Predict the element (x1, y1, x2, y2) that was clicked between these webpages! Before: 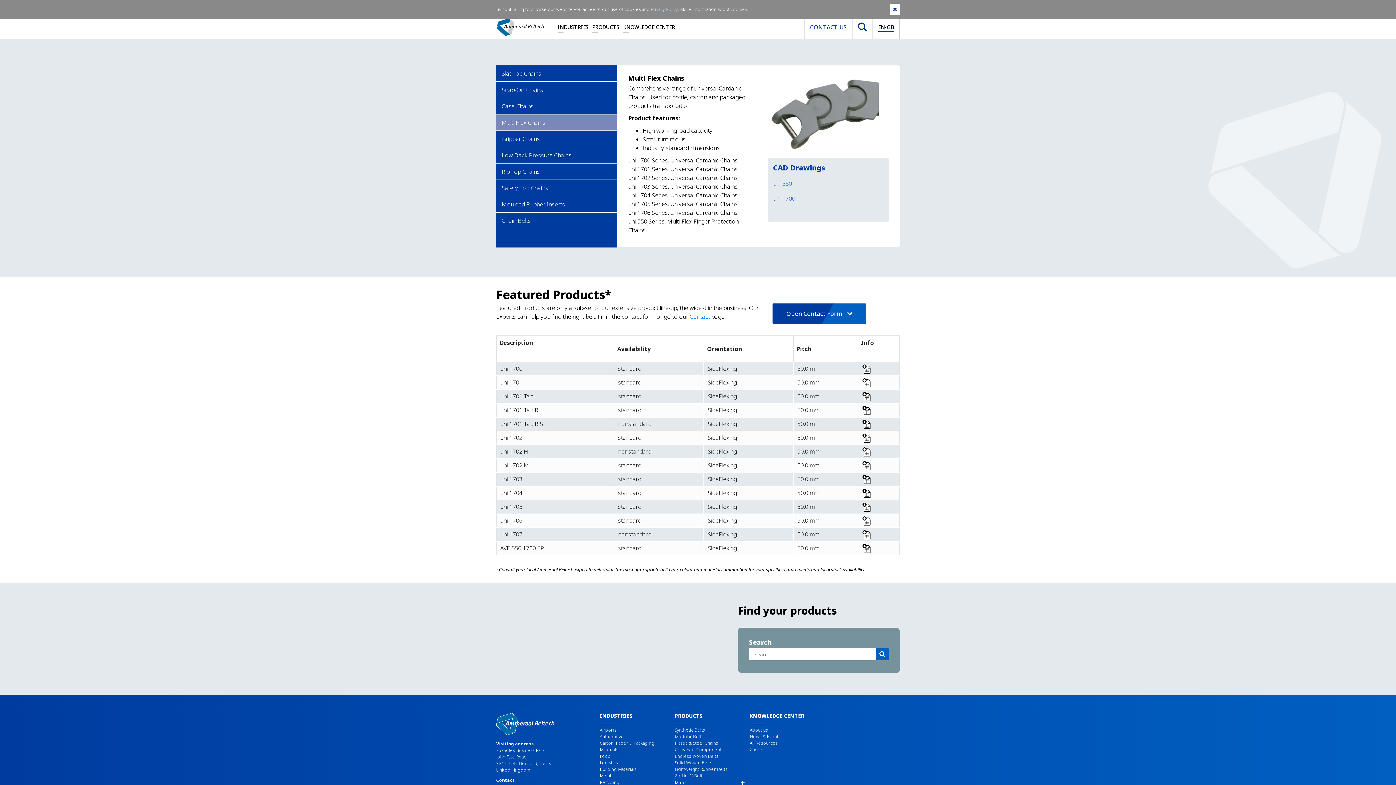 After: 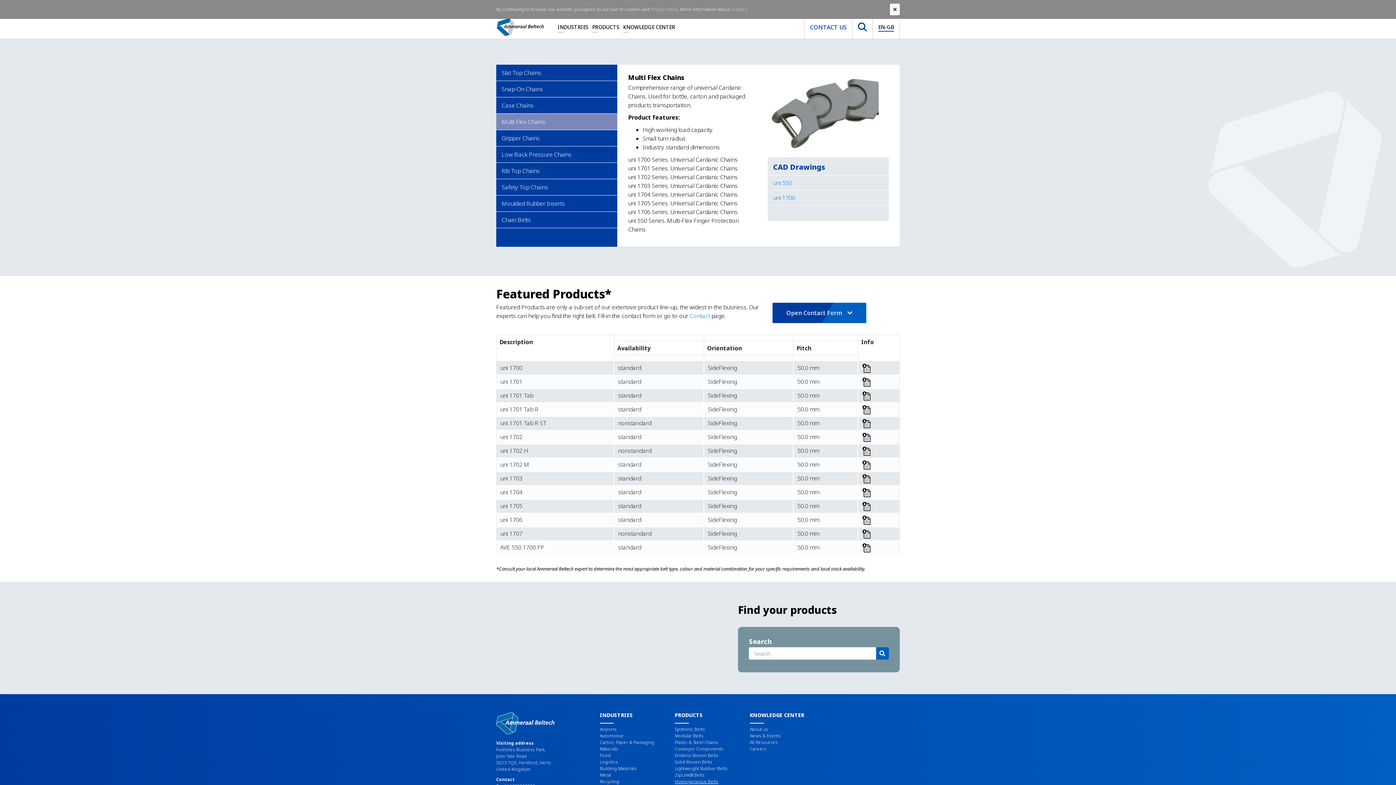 Action: bbox: (675, 779, 744, 786) label: More